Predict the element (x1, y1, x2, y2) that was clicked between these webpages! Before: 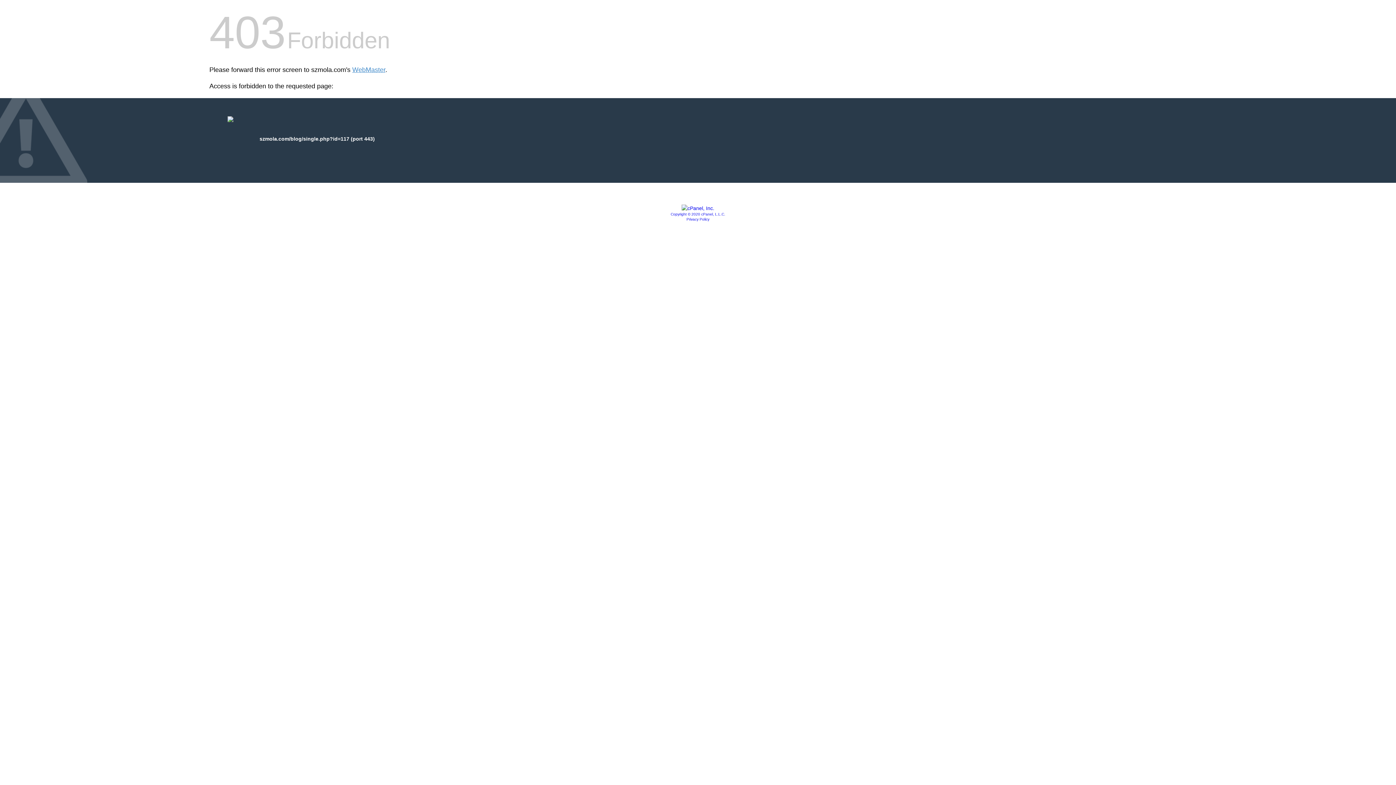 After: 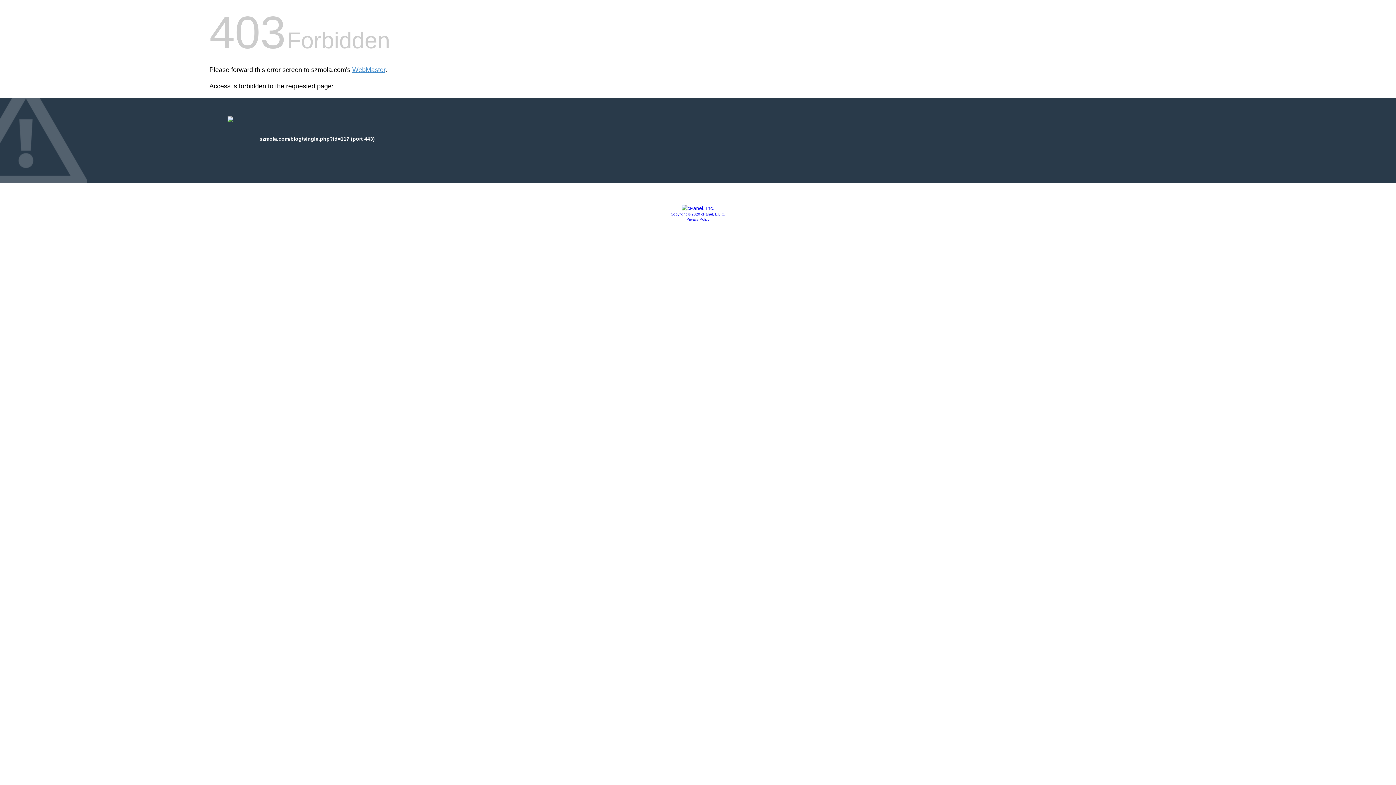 Action: label: Privacy Policy bbox: (686, 217, 709, 221)